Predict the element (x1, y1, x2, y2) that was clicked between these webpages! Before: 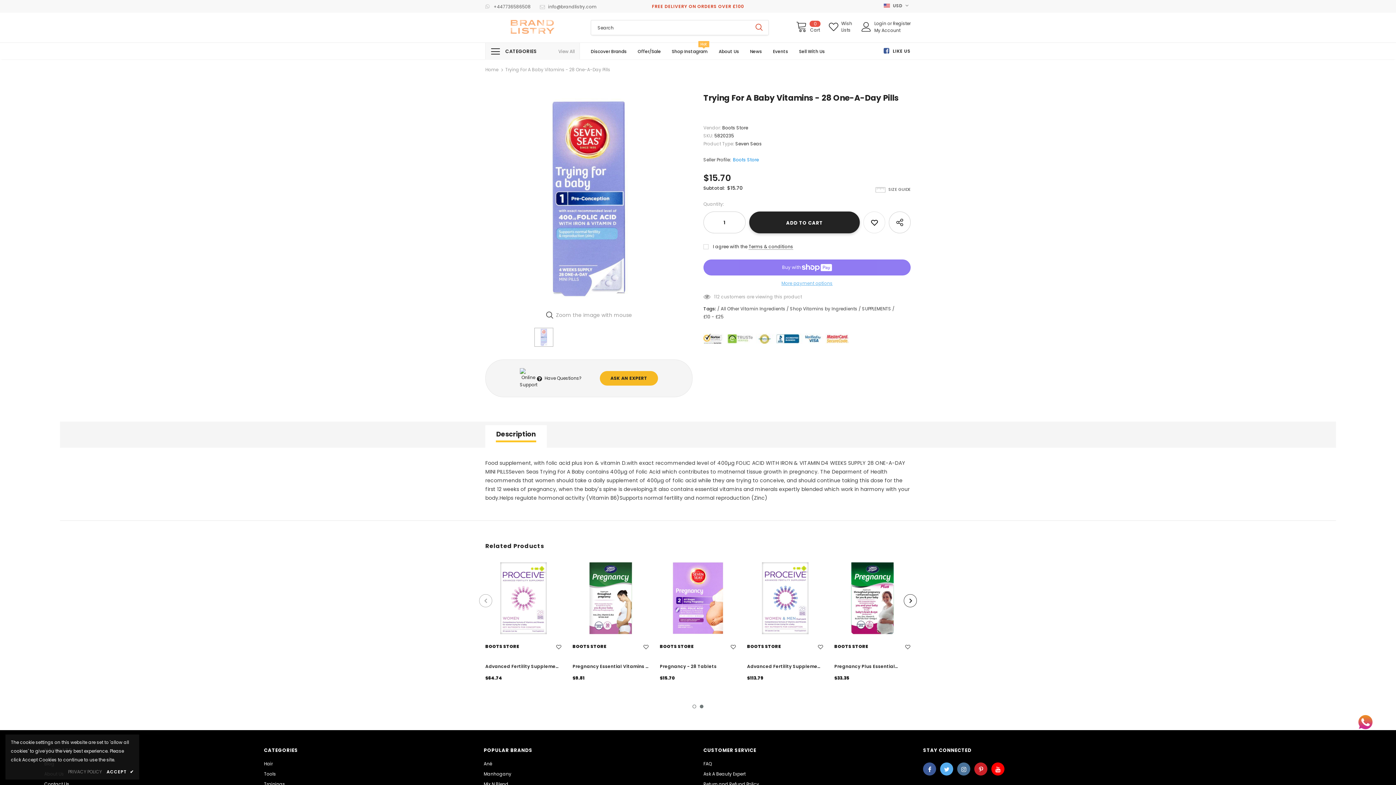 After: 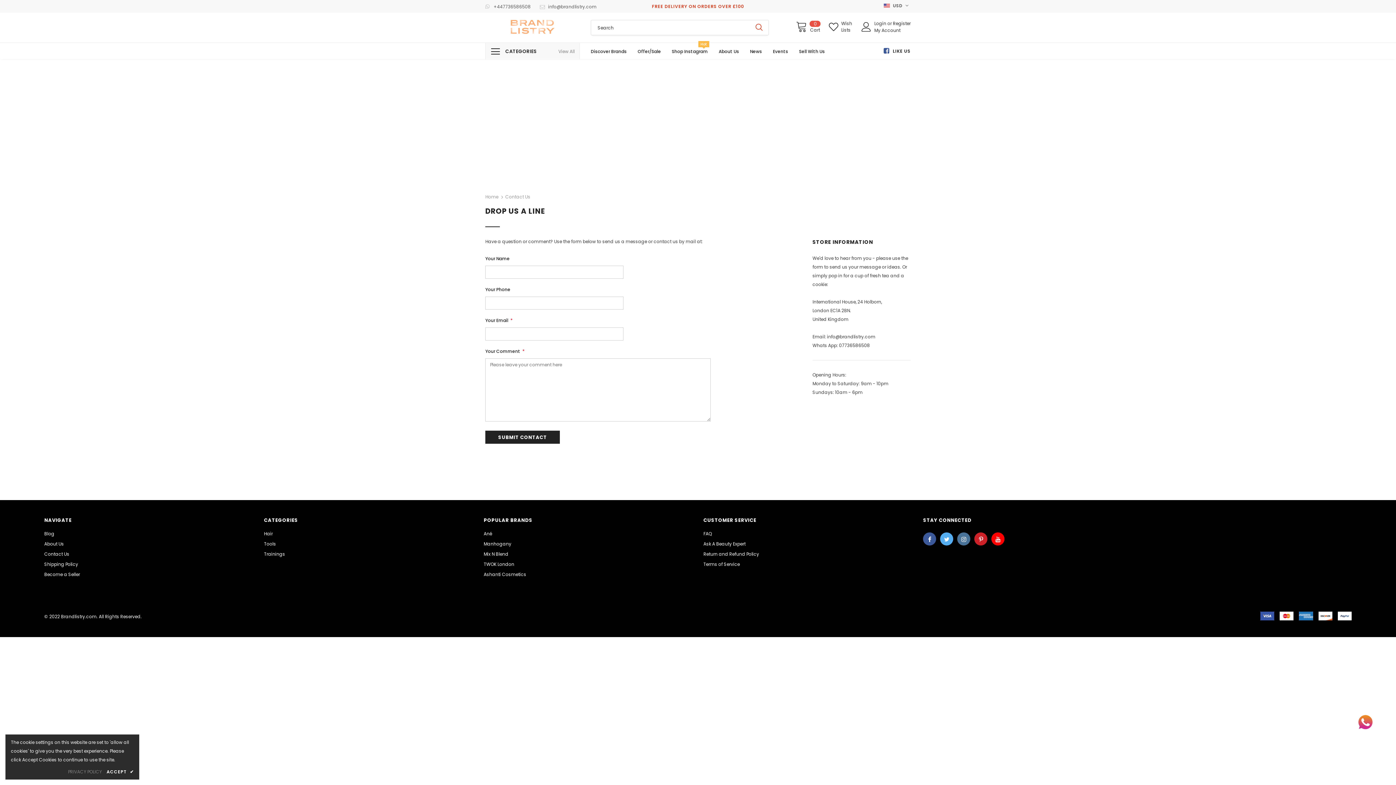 Action: label: Contact Us bbox: (44, 779, 69, 789)